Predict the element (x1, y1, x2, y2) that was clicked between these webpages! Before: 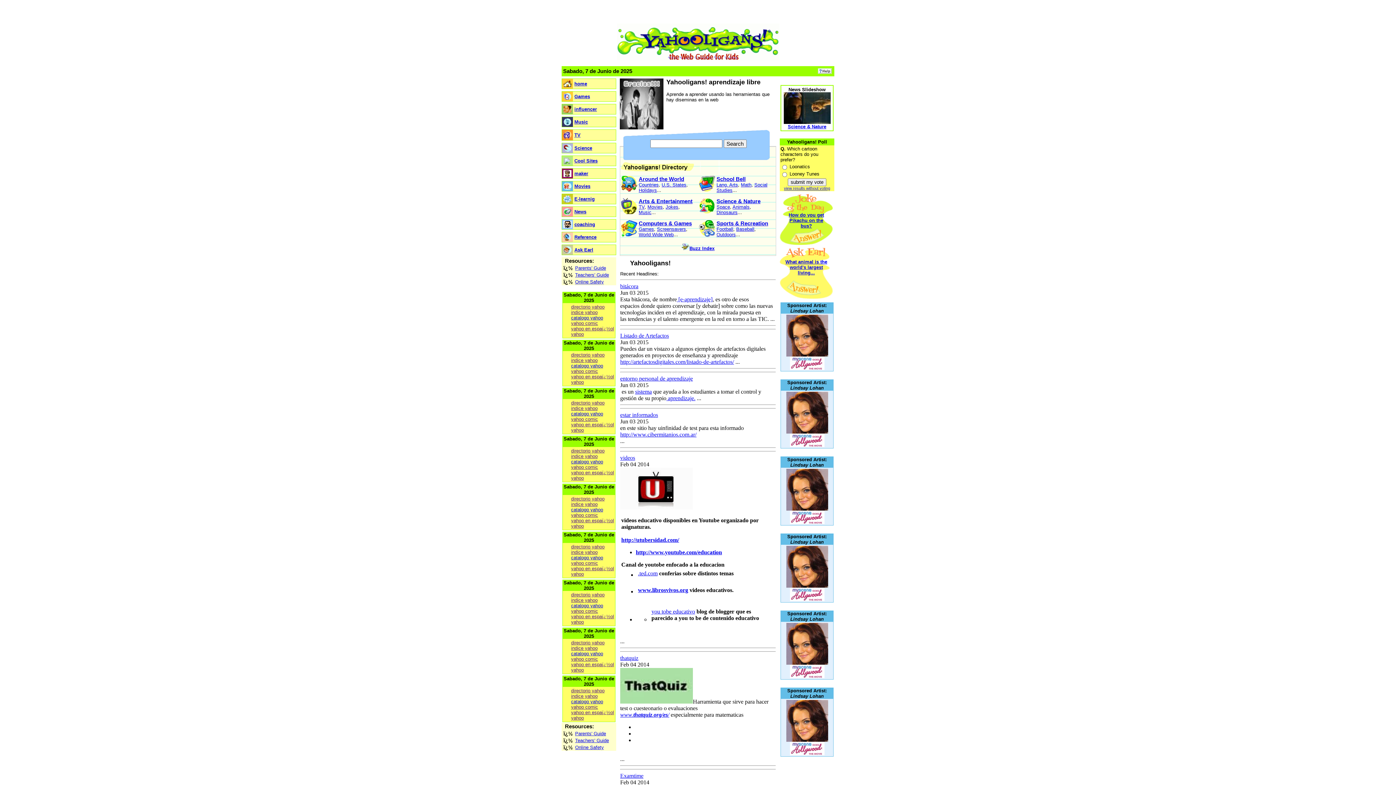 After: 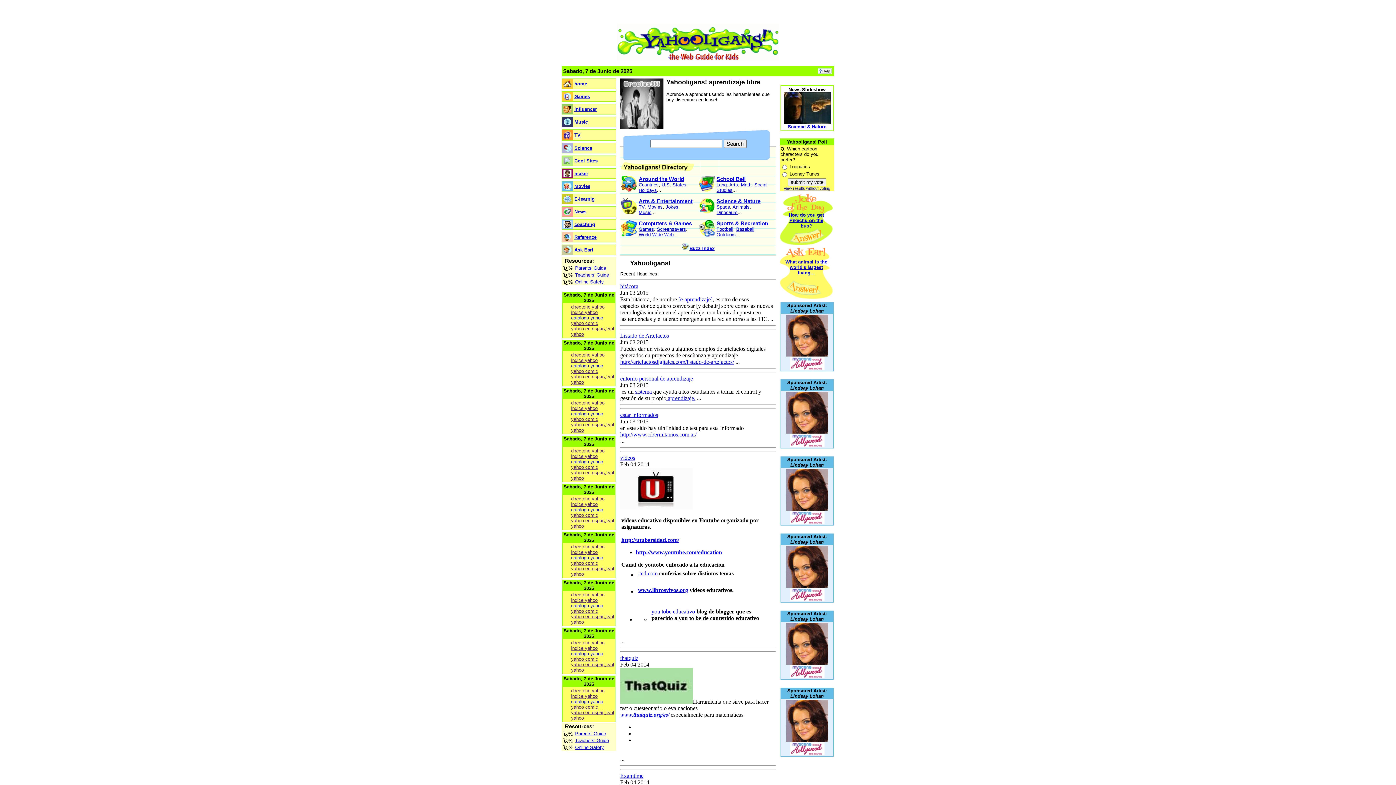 Action: label: directorio yahoo bbox: (571, 304, 604, 309)